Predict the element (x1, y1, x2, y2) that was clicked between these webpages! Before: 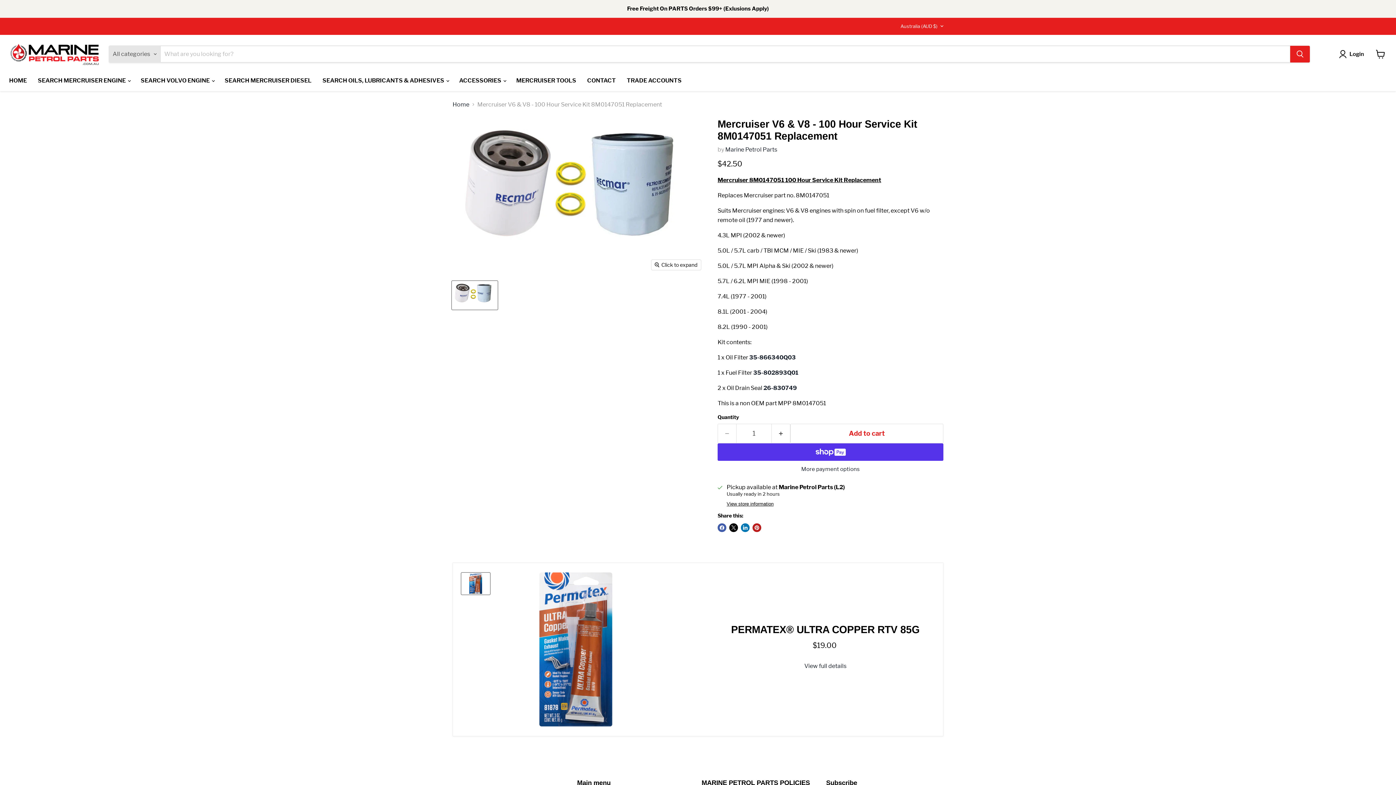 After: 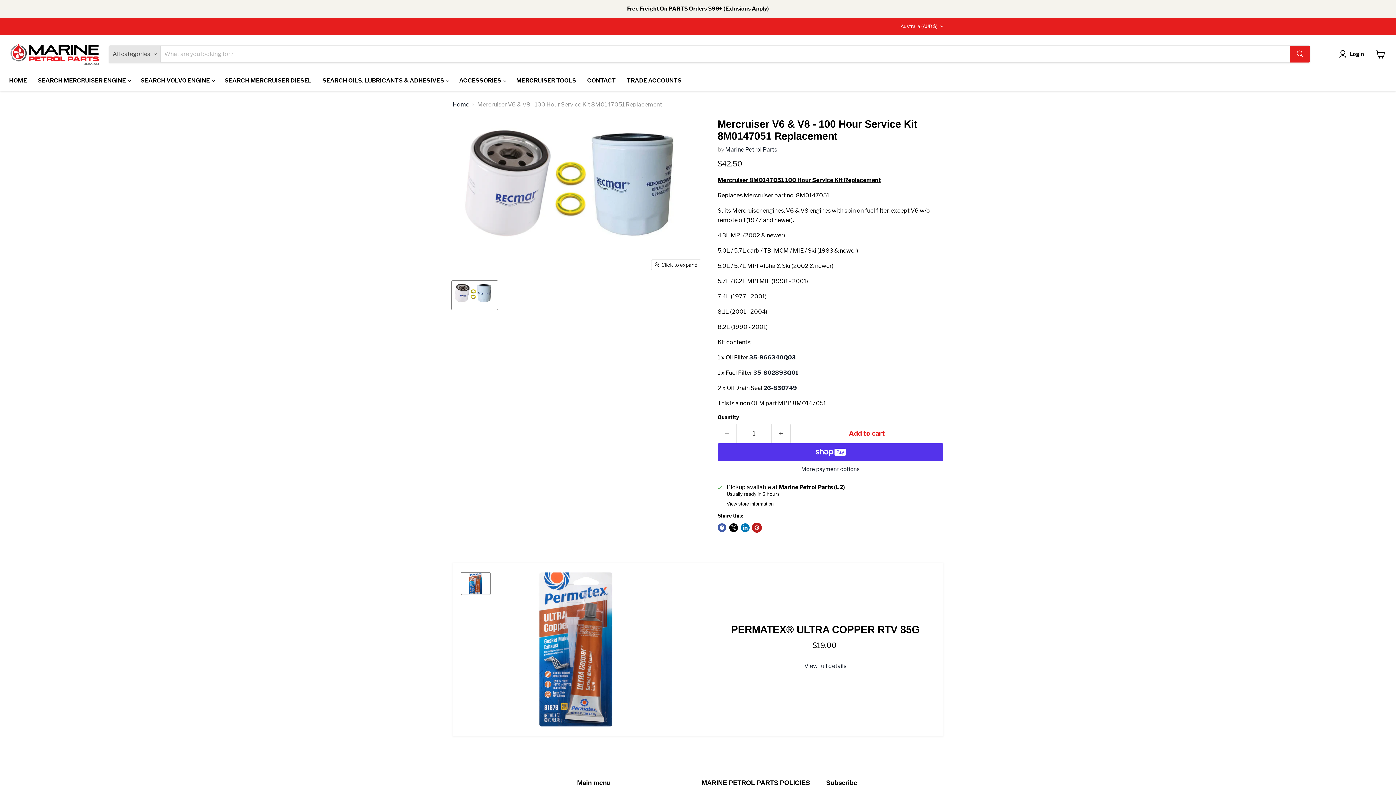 Action: bbox: (752, 523, 761, 532) label: Pin on Pinterest